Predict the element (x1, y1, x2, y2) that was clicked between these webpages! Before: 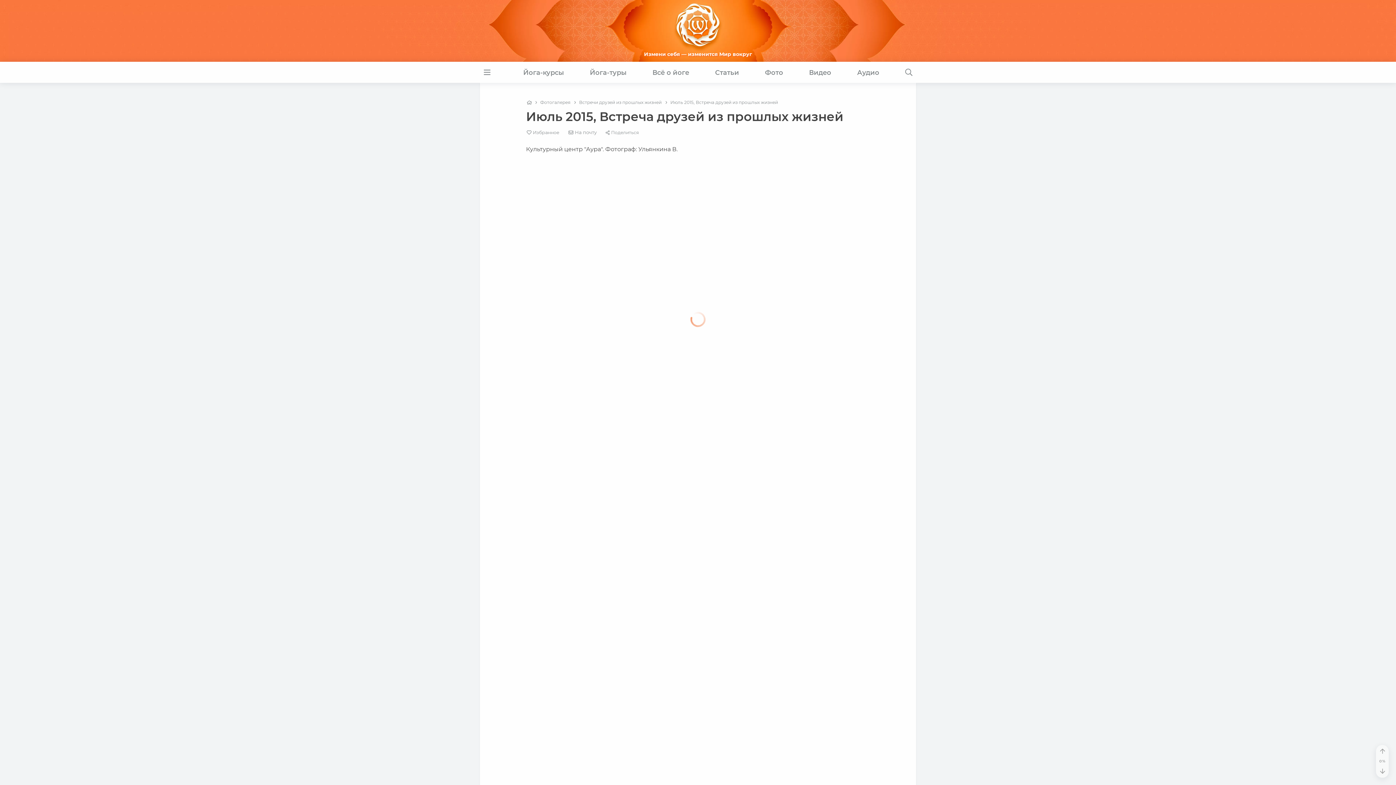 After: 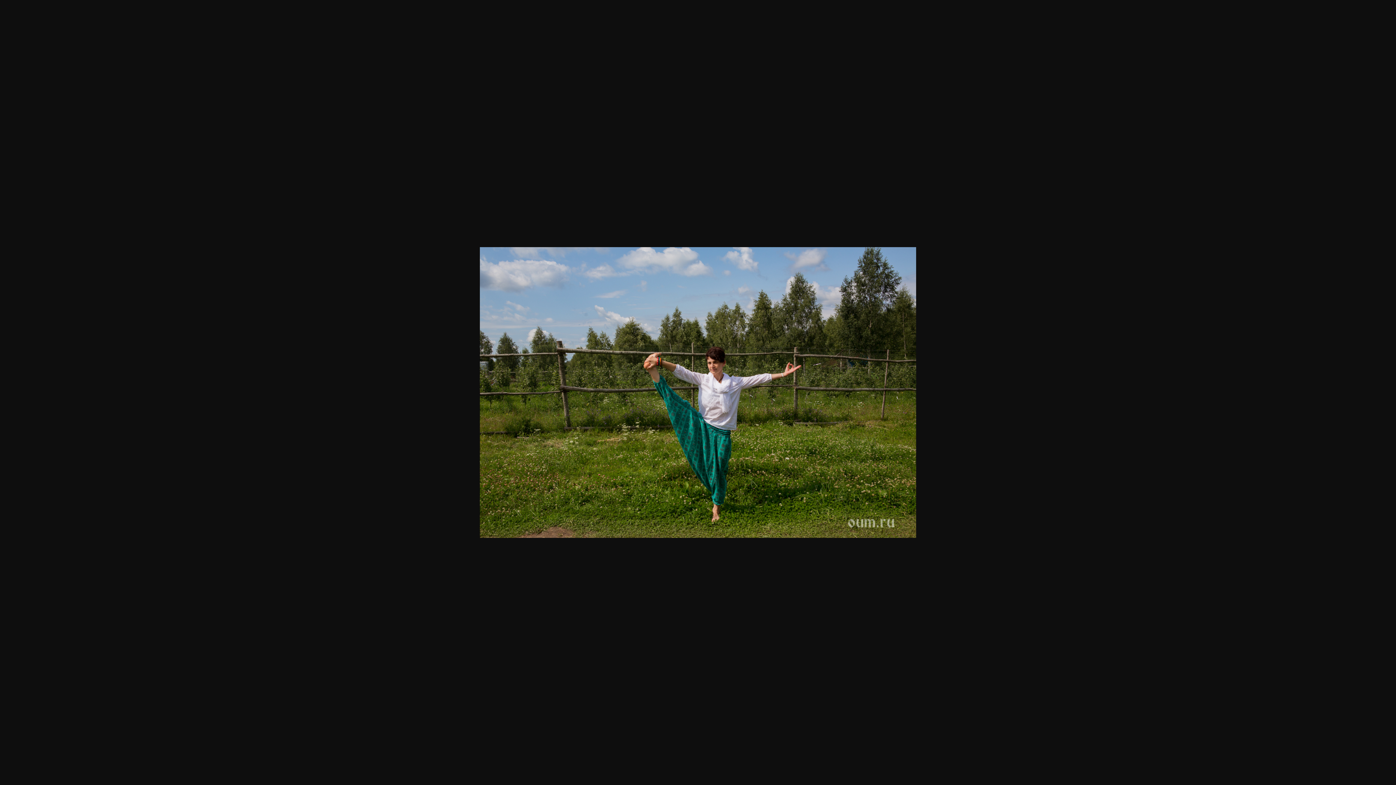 Action: bbox: (526, 461, 835, 469)